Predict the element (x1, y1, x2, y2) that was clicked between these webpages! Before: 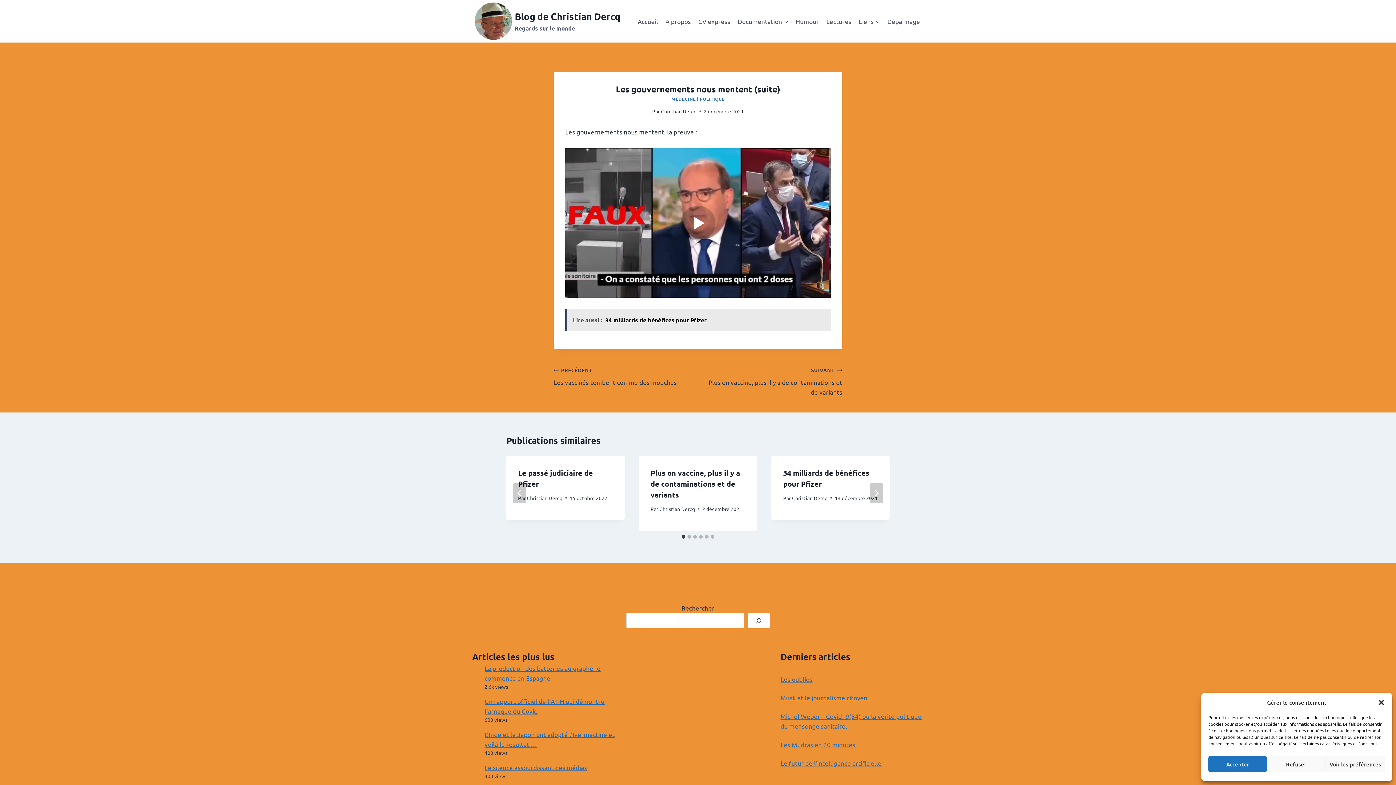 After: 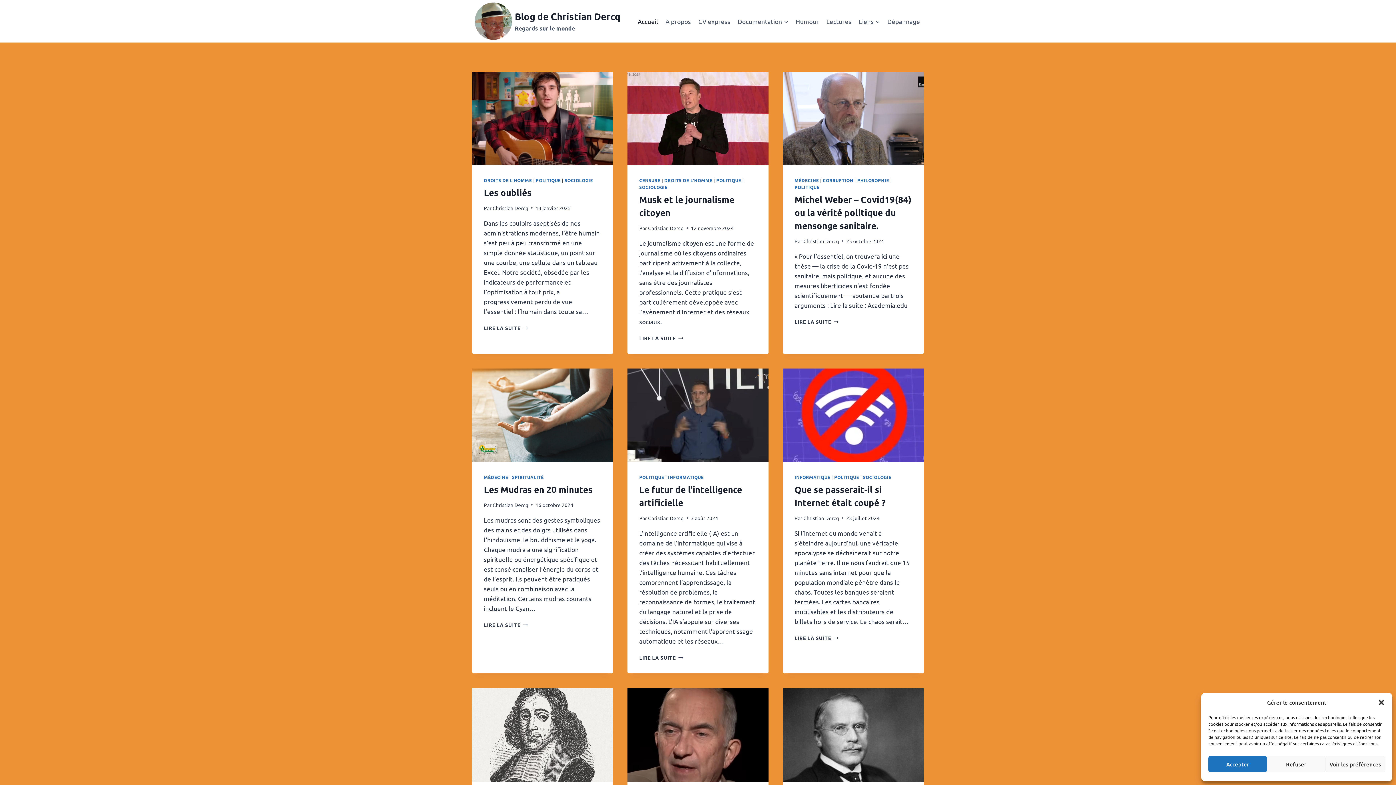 Action: bbox: (634, 12, 661, 29) label: Accueil